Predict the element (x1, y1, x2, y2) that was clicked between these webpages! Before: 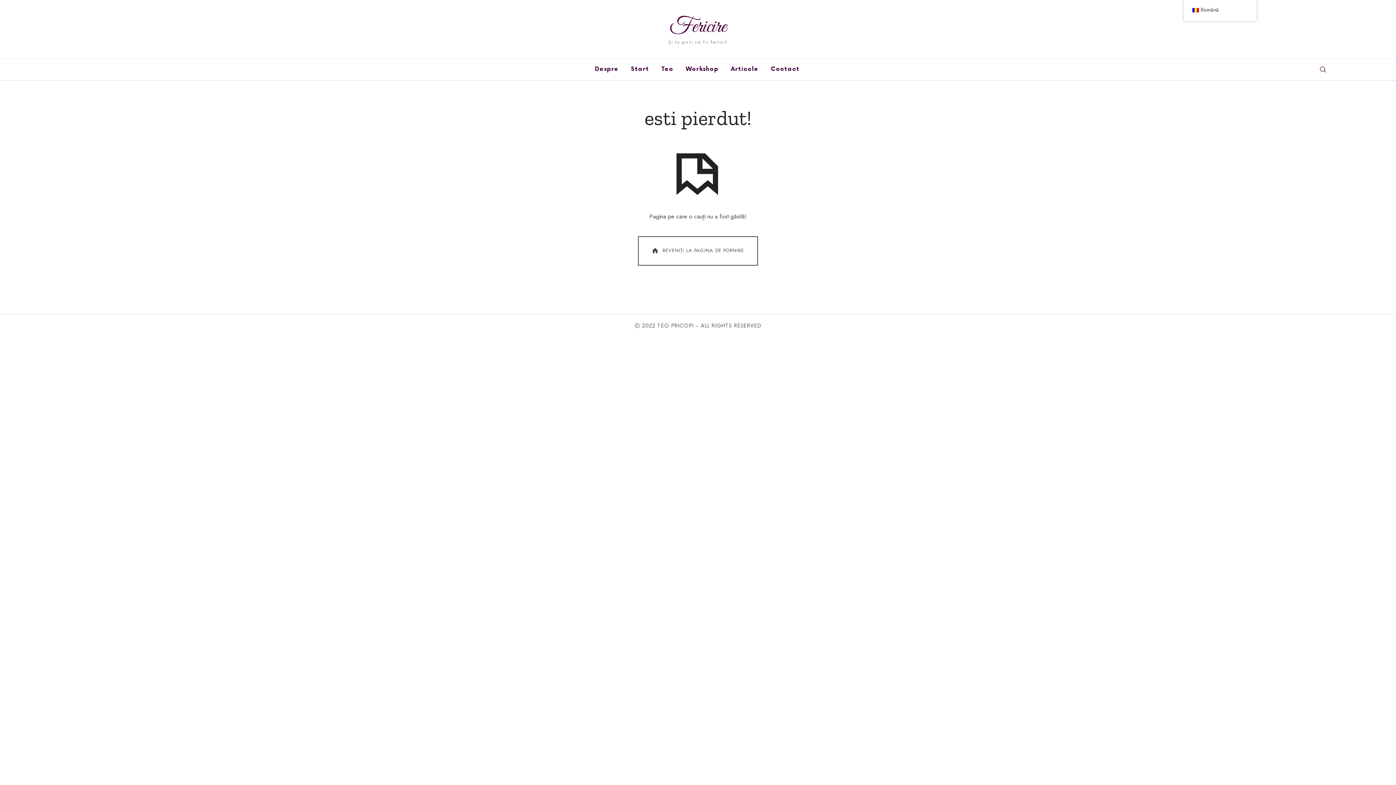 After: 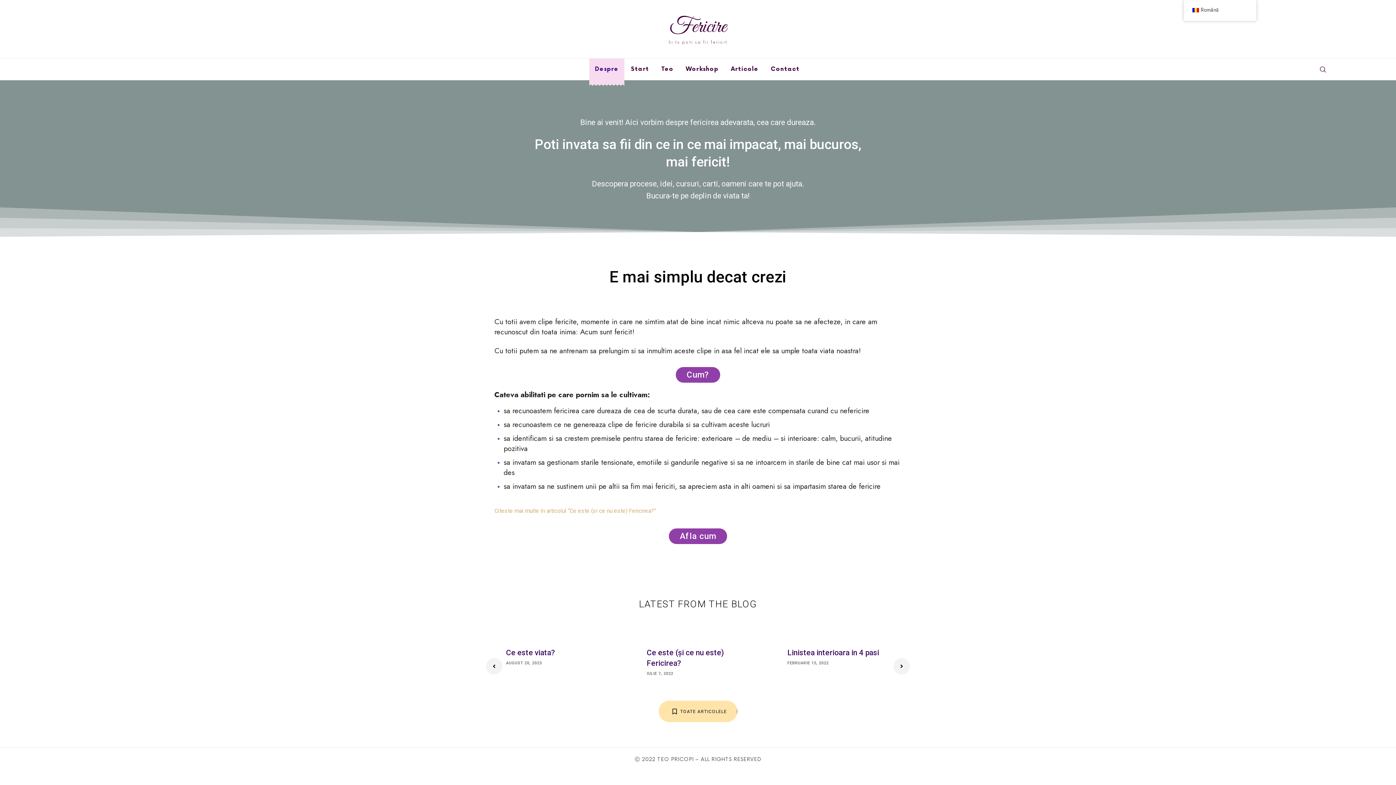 Action: bbox: (589, 58, 624, 80) label: Despre